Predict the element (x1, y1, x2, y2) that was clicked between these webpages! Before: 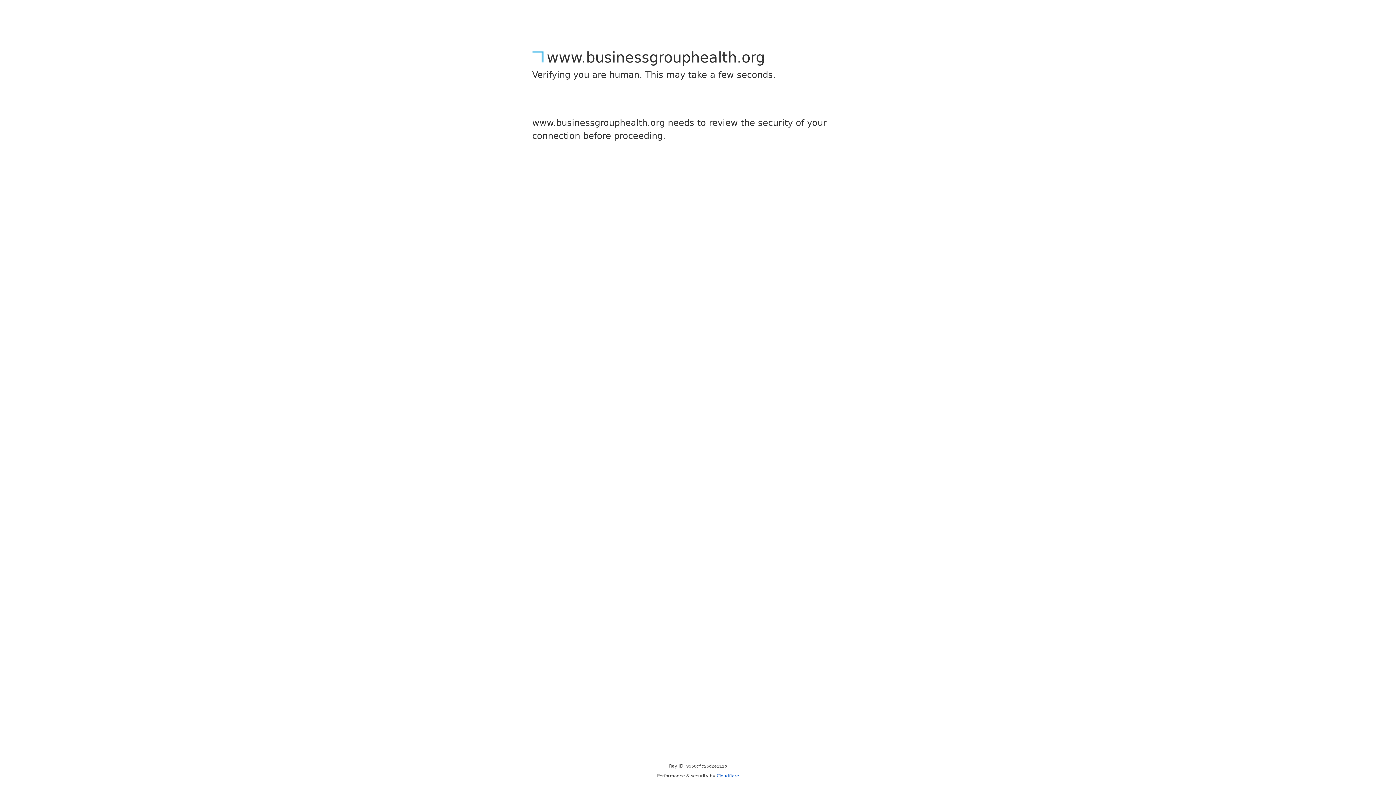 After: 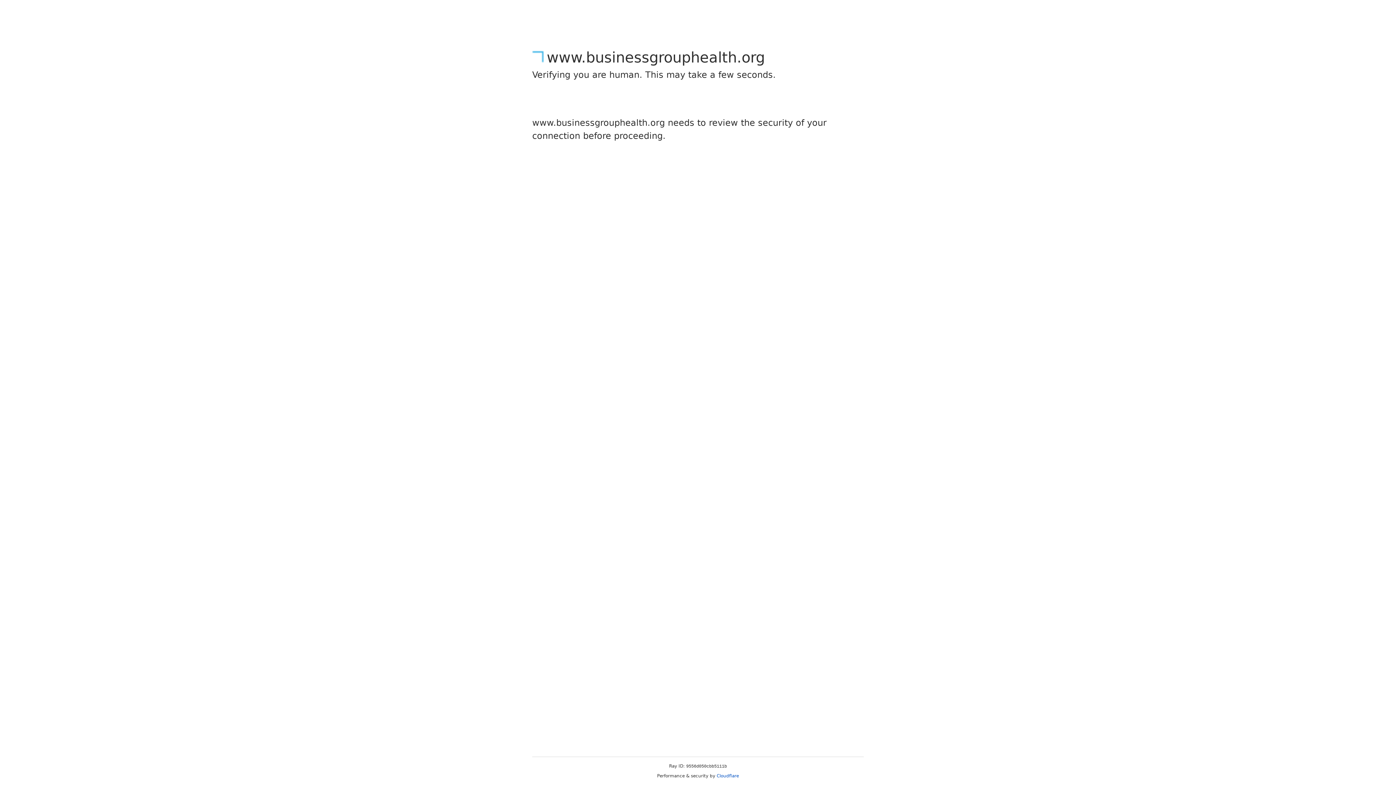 Action: label: Cloudflare bbox: (716, 773, 739, 778)